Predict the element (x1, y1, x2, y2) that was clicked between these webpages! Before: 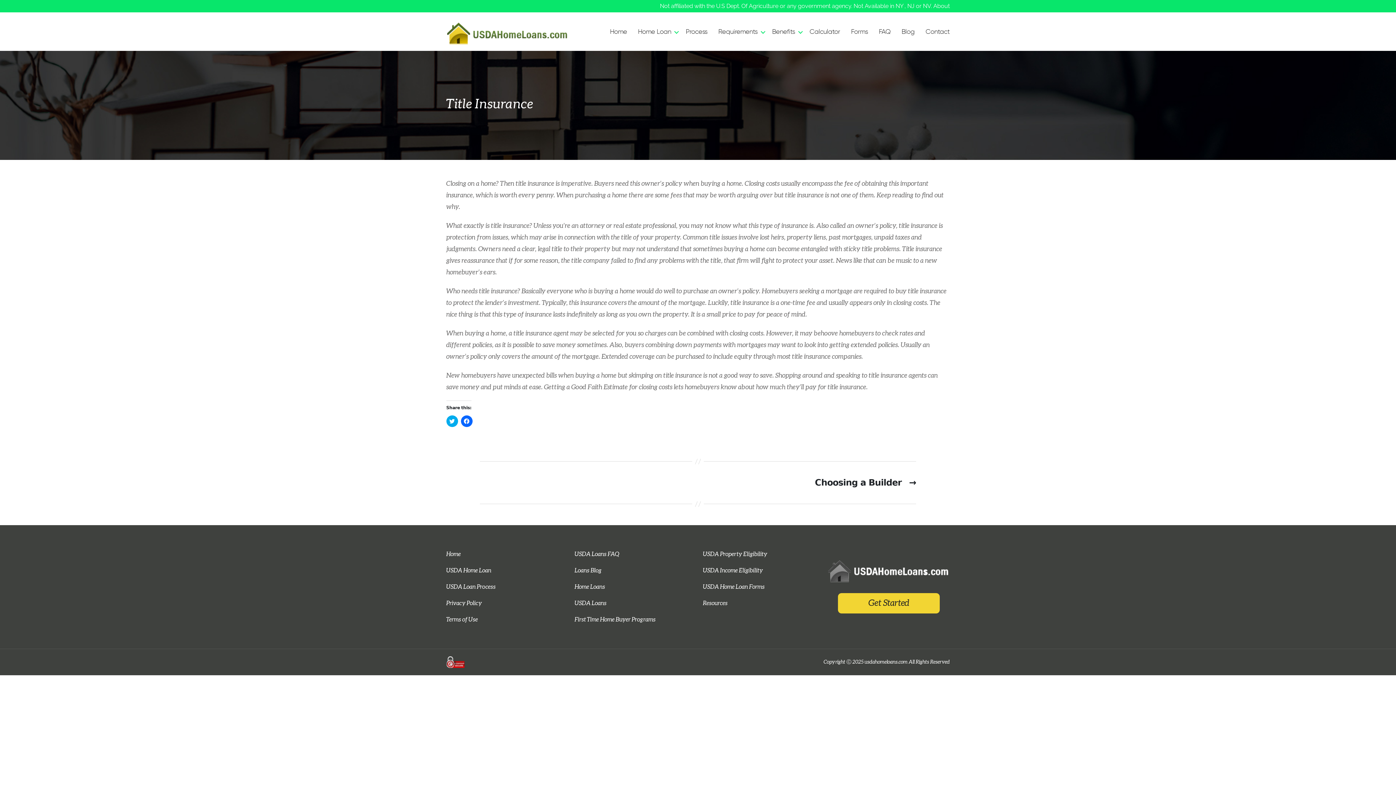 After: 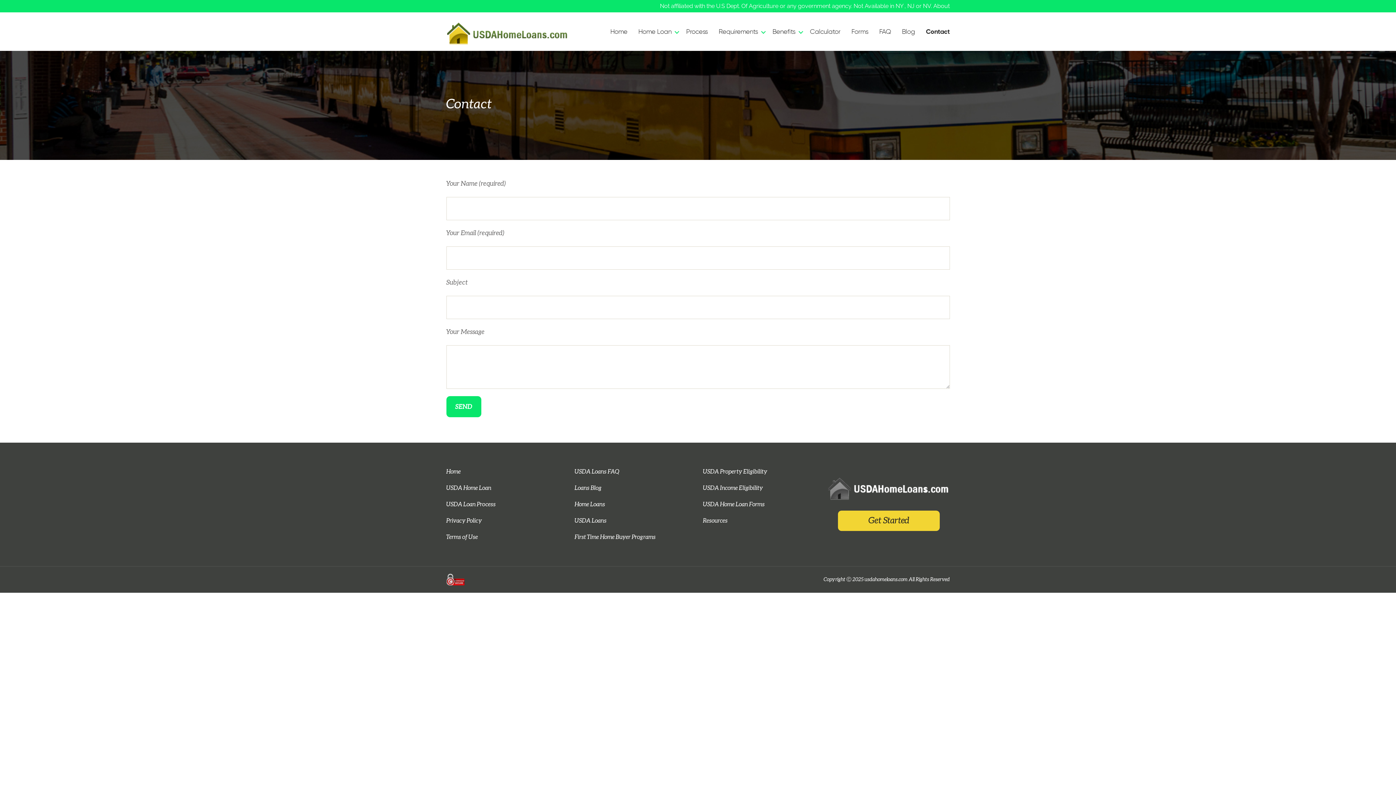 Action: bbox: (925, 26, 950, 37) label: Contact